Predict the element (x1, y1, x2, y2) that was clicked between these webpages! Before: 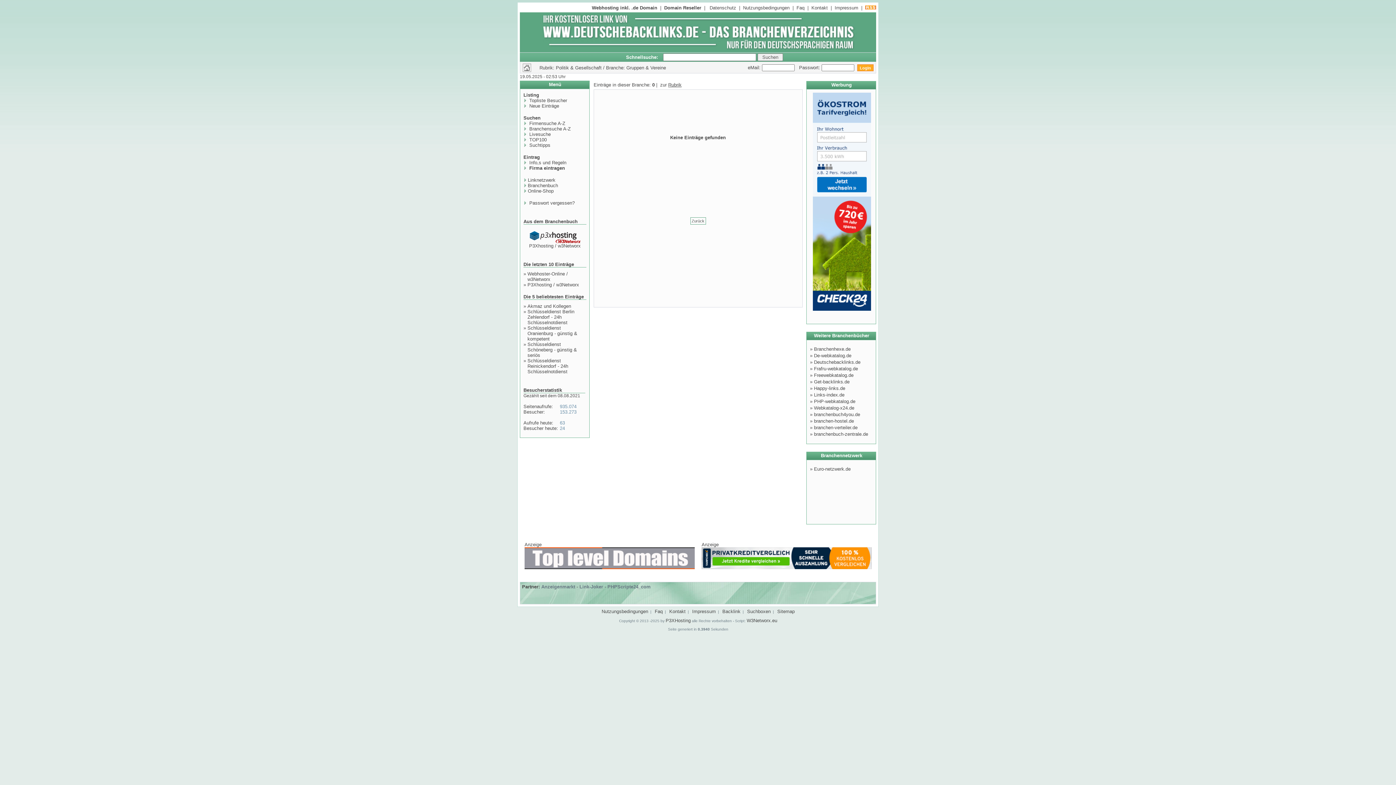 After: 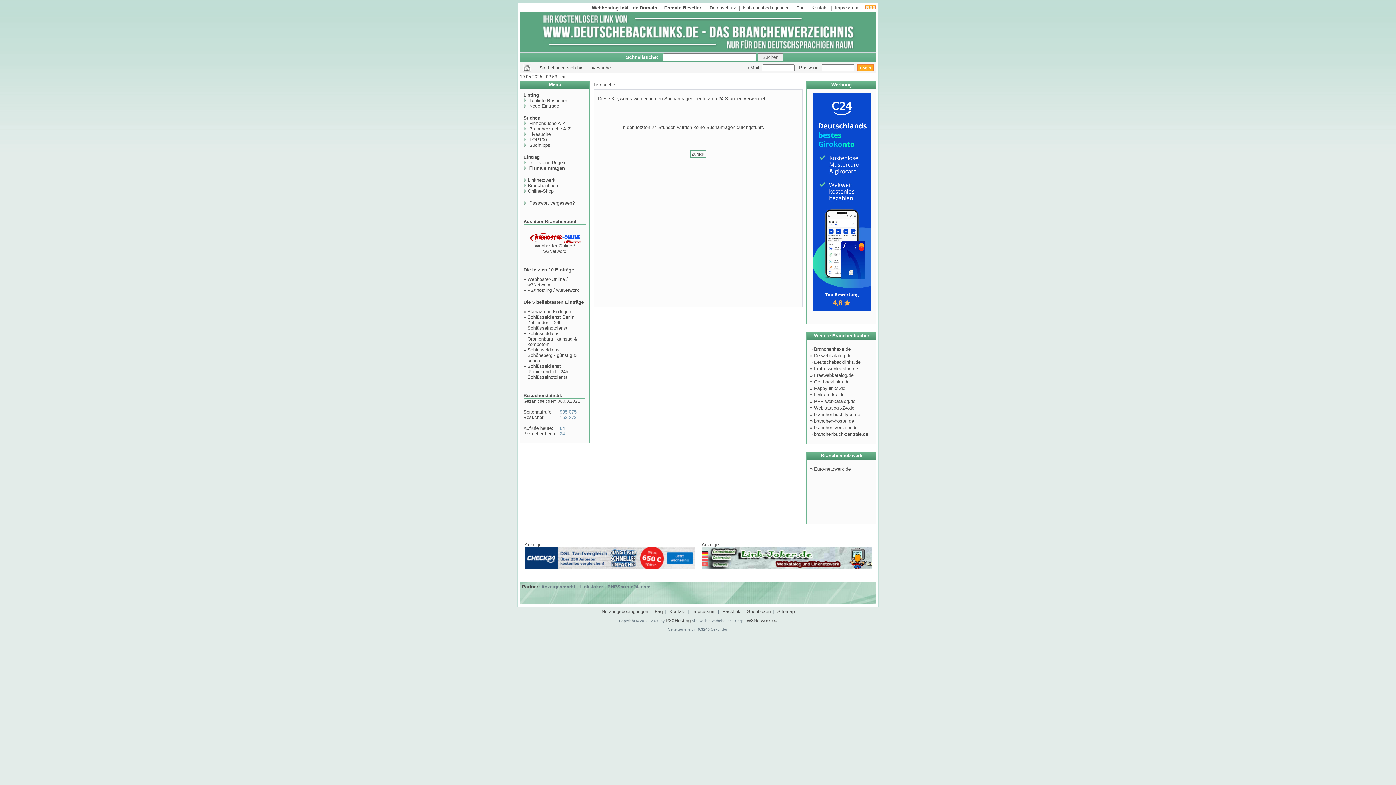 Action: bbox: (528, 131, 550, 137) label:  Livesuche